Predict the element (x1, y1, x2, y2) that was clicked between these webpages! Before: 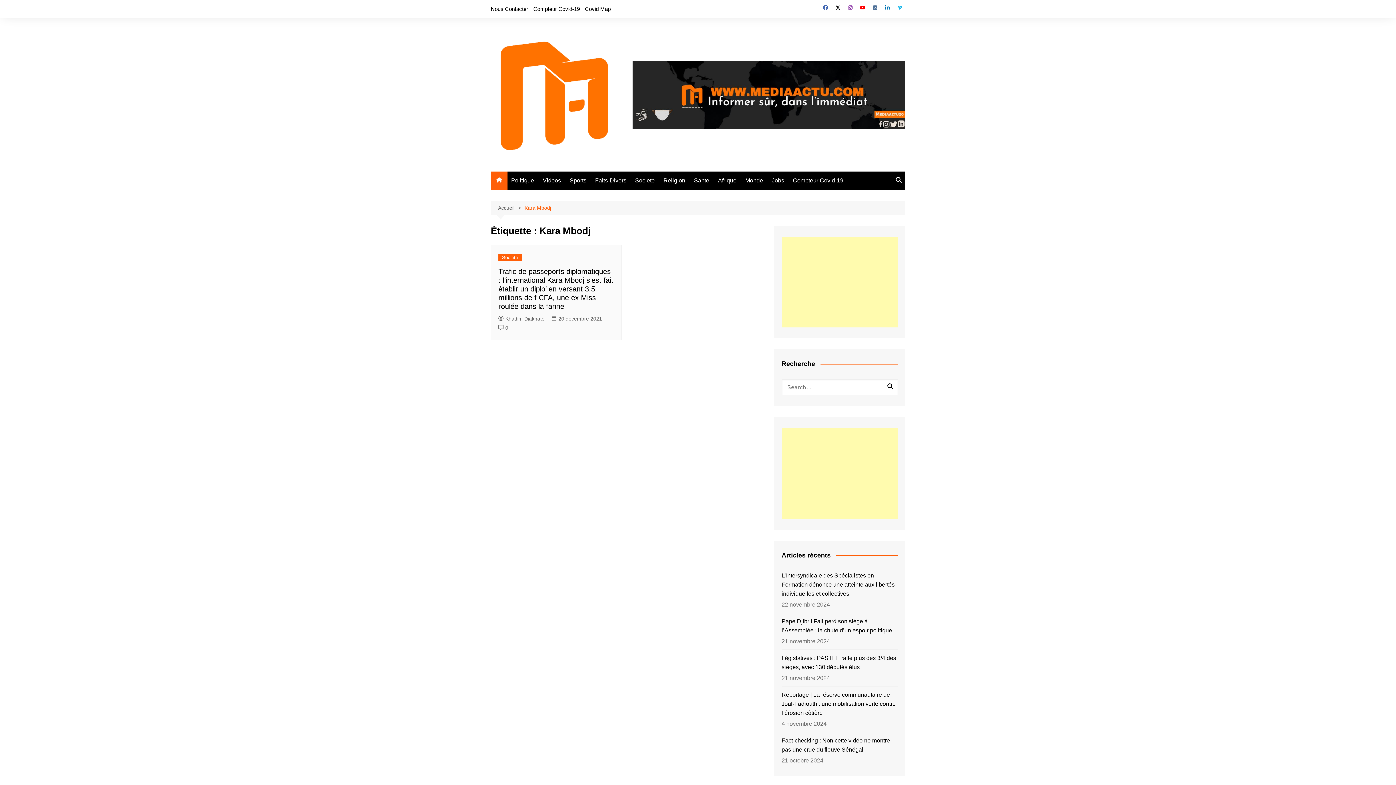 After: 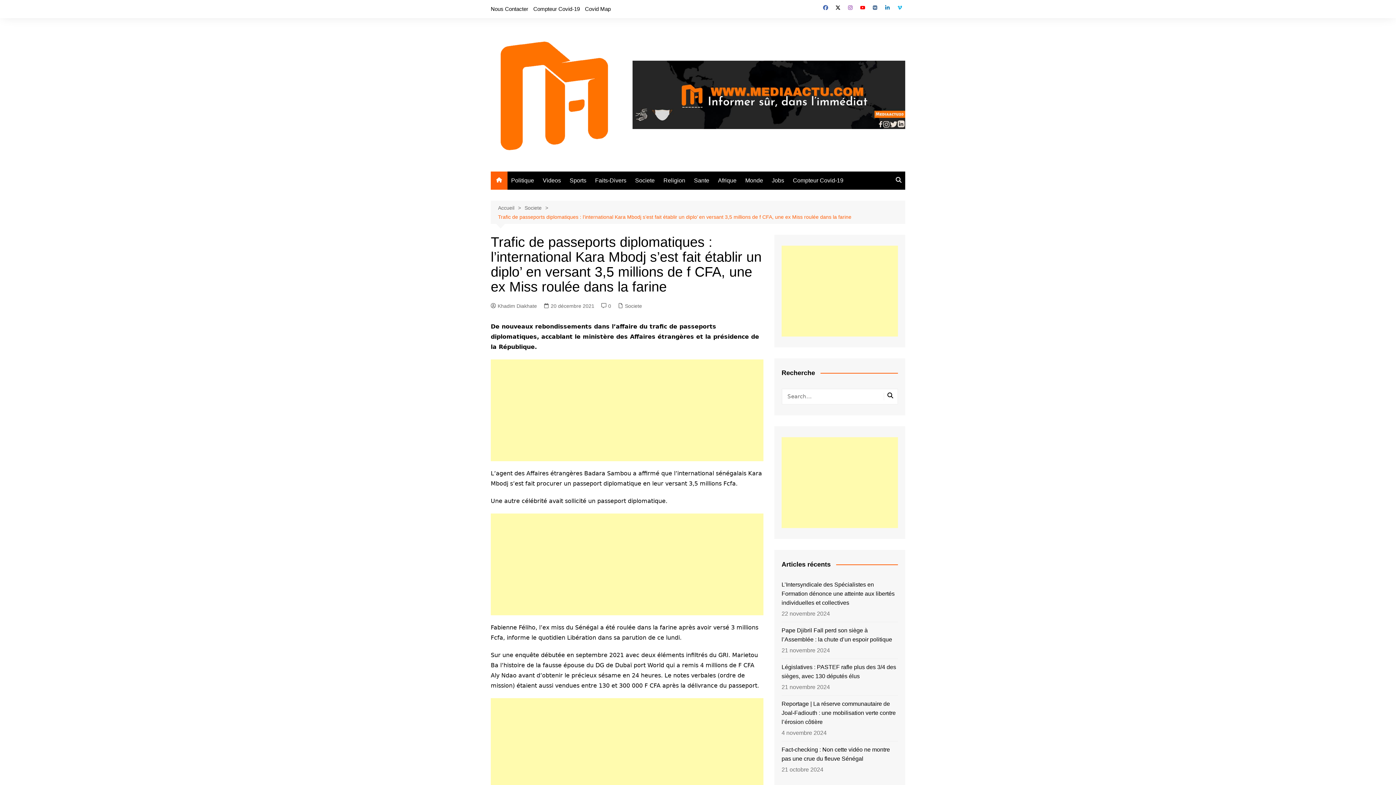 Action: label: Trafic de passeports diplomatiques : l’international Kara Mbodj s’est fait établir un diplo’ en versant 3,5 millions de f CFA, une ex Miss roulée dans la farine bbox: (498, 267, 613, 310)